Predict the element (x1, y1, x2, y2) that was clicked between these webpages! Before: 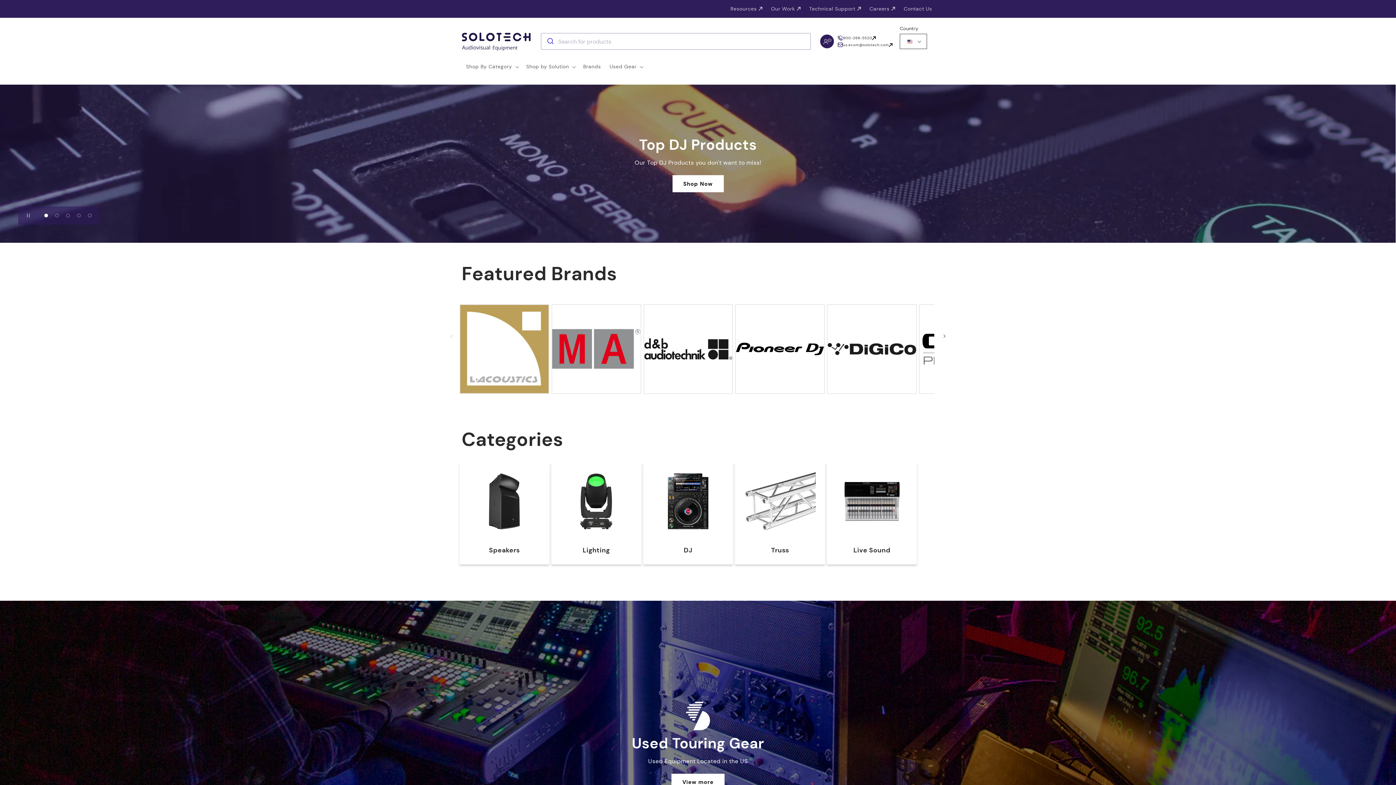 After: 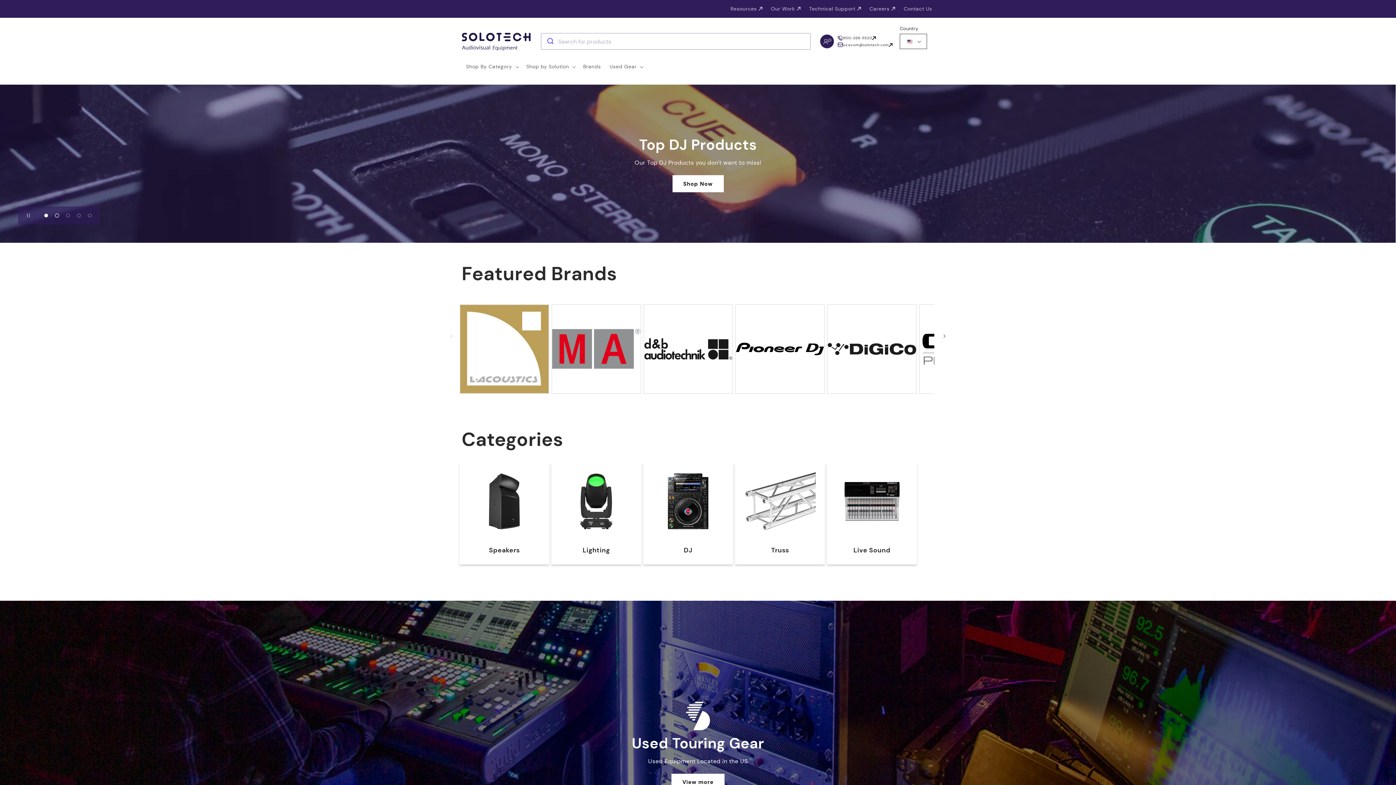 Action: bbox: (51, 206, 62, 224) label: Slide 2